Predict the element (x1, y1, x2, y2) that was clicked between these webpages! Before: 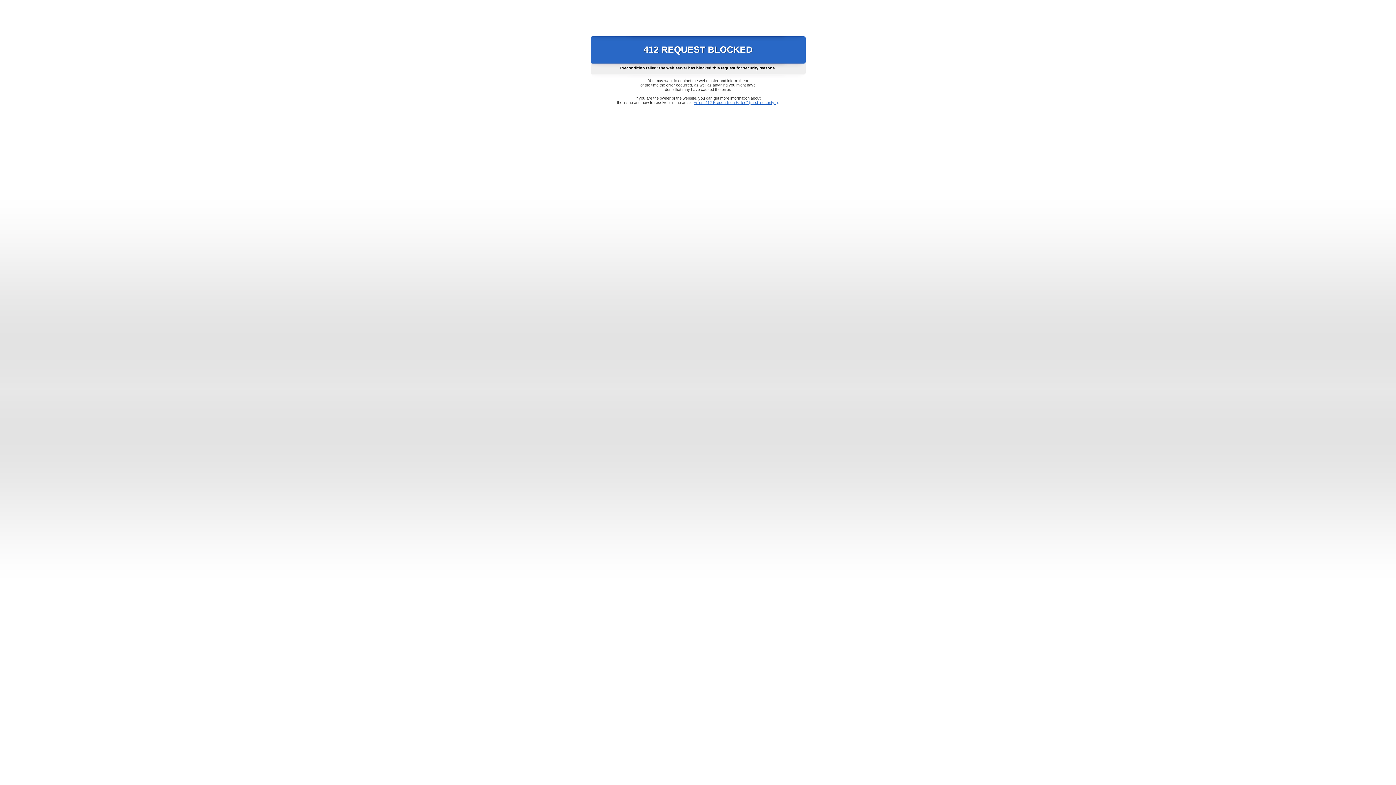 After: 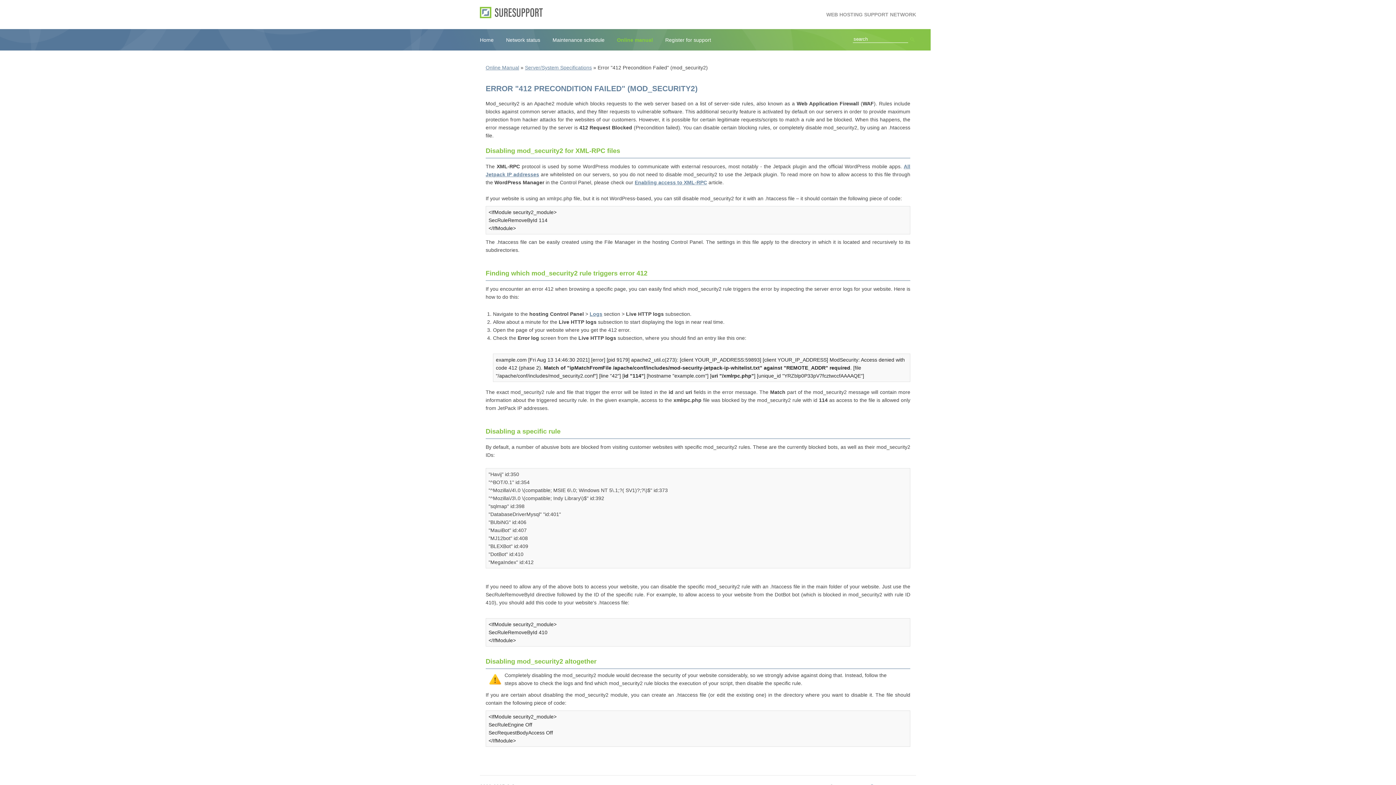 Action: label: Error "412 Precondition Failed" (mod_security2) bbox: (693, 100, 778, 104)